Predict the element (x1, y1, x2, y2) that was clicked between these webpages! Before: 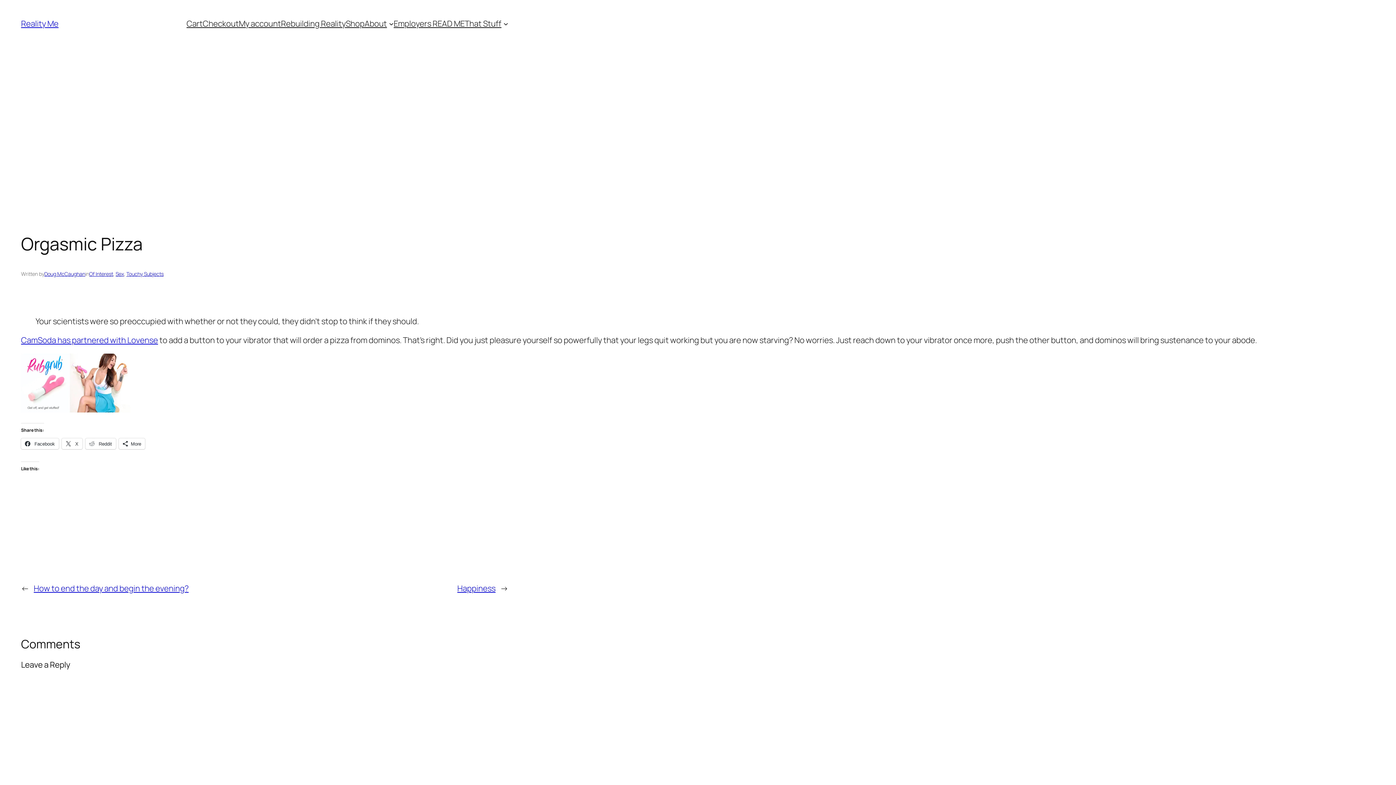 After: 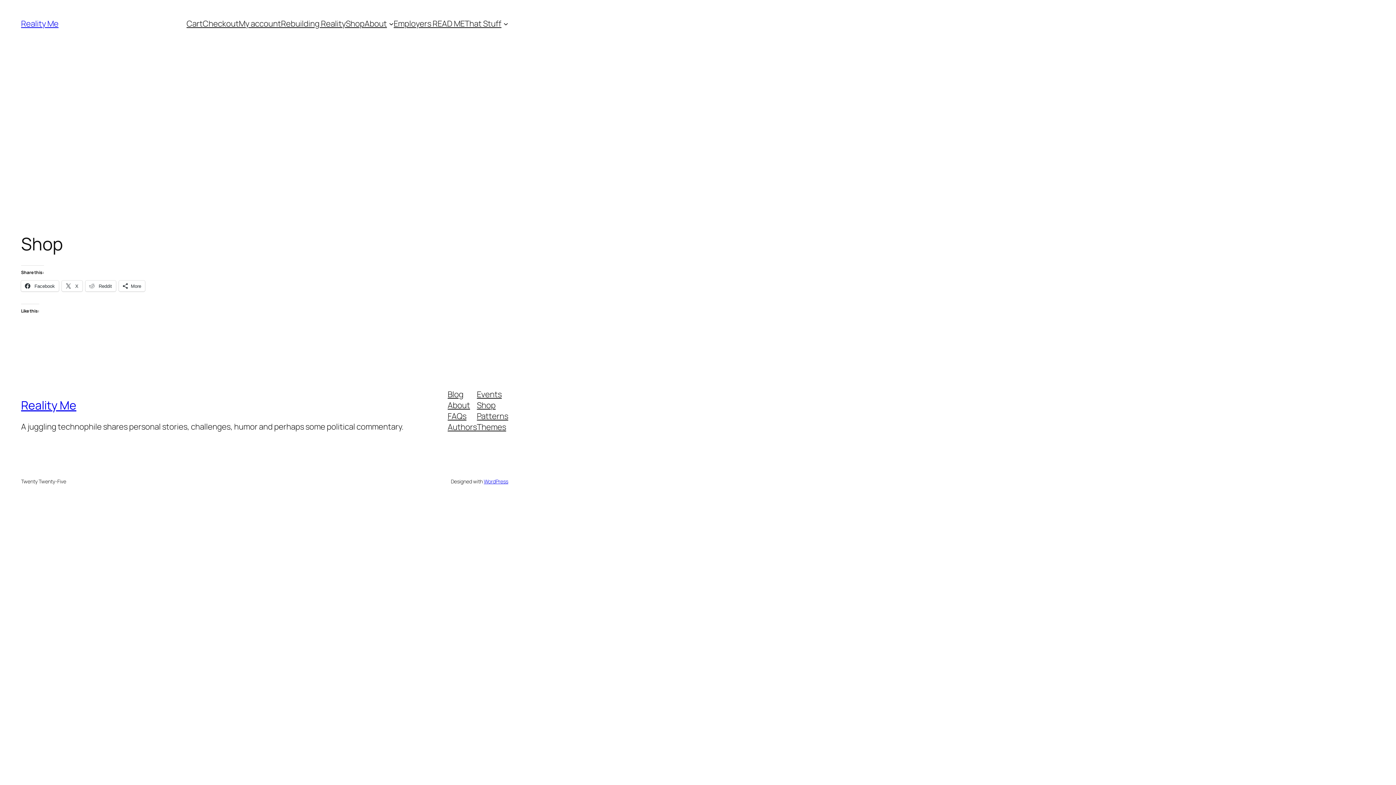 Action: bbox: (345, 18, 364, 29) label: Shop